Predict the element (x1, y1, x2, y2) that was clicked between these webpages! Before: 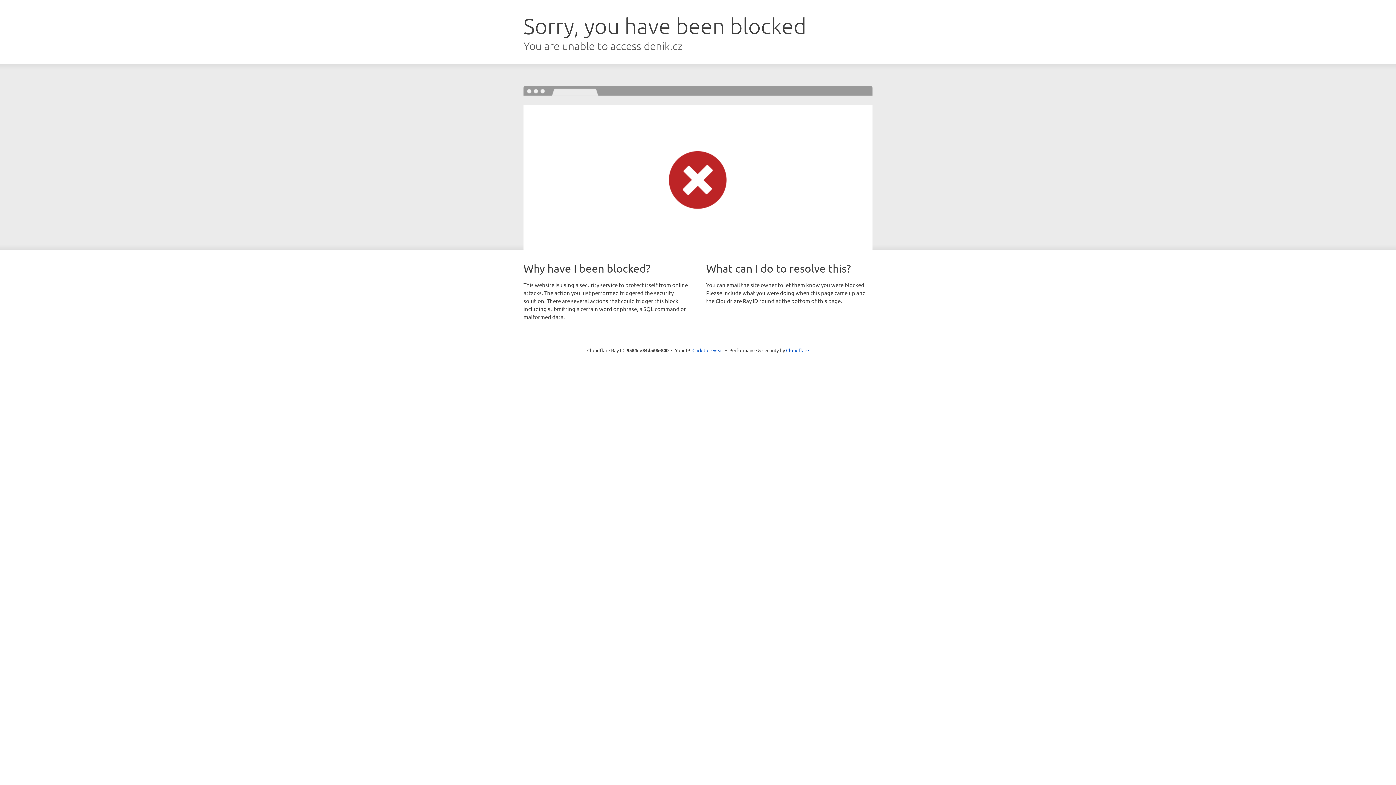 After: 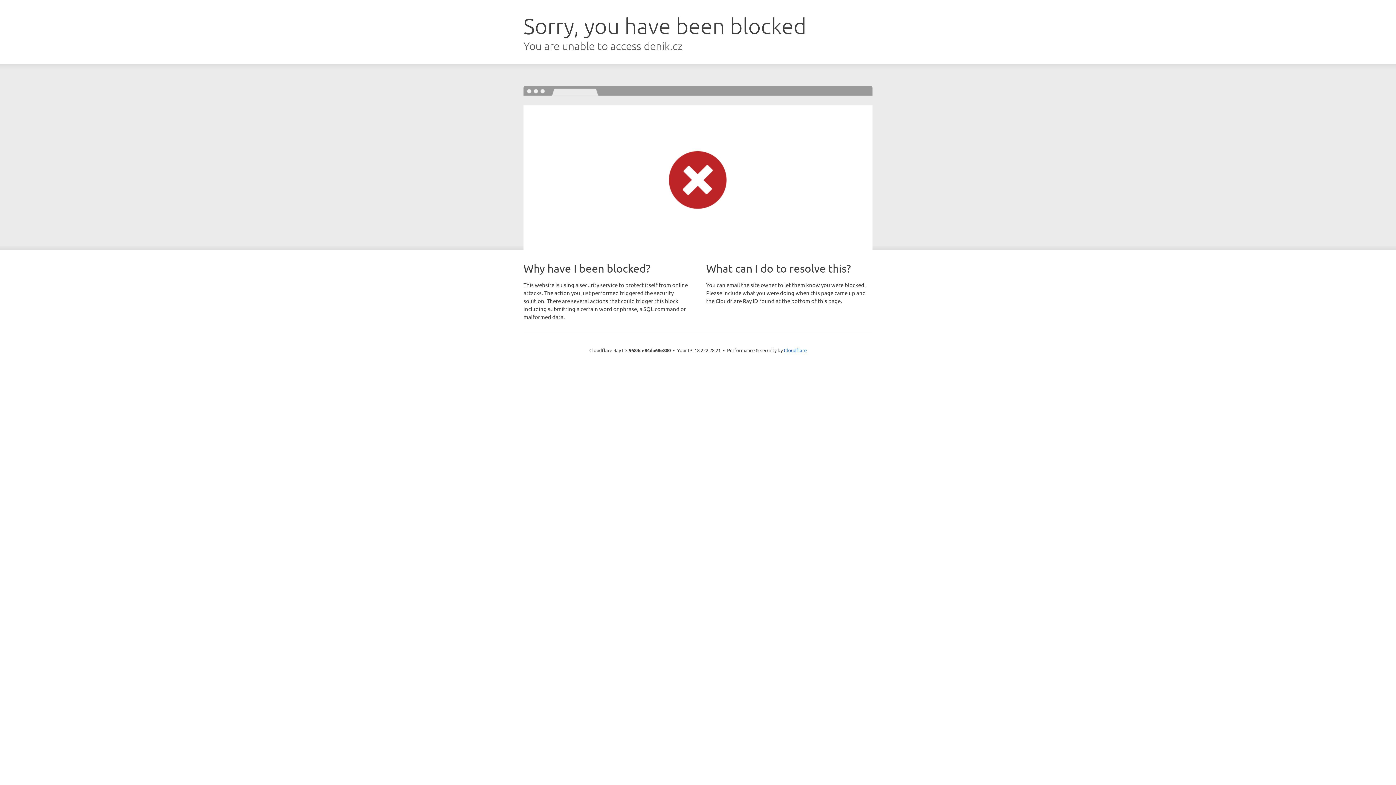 Action: bbox: (692, 346, 723, 353) label: Click to reveal